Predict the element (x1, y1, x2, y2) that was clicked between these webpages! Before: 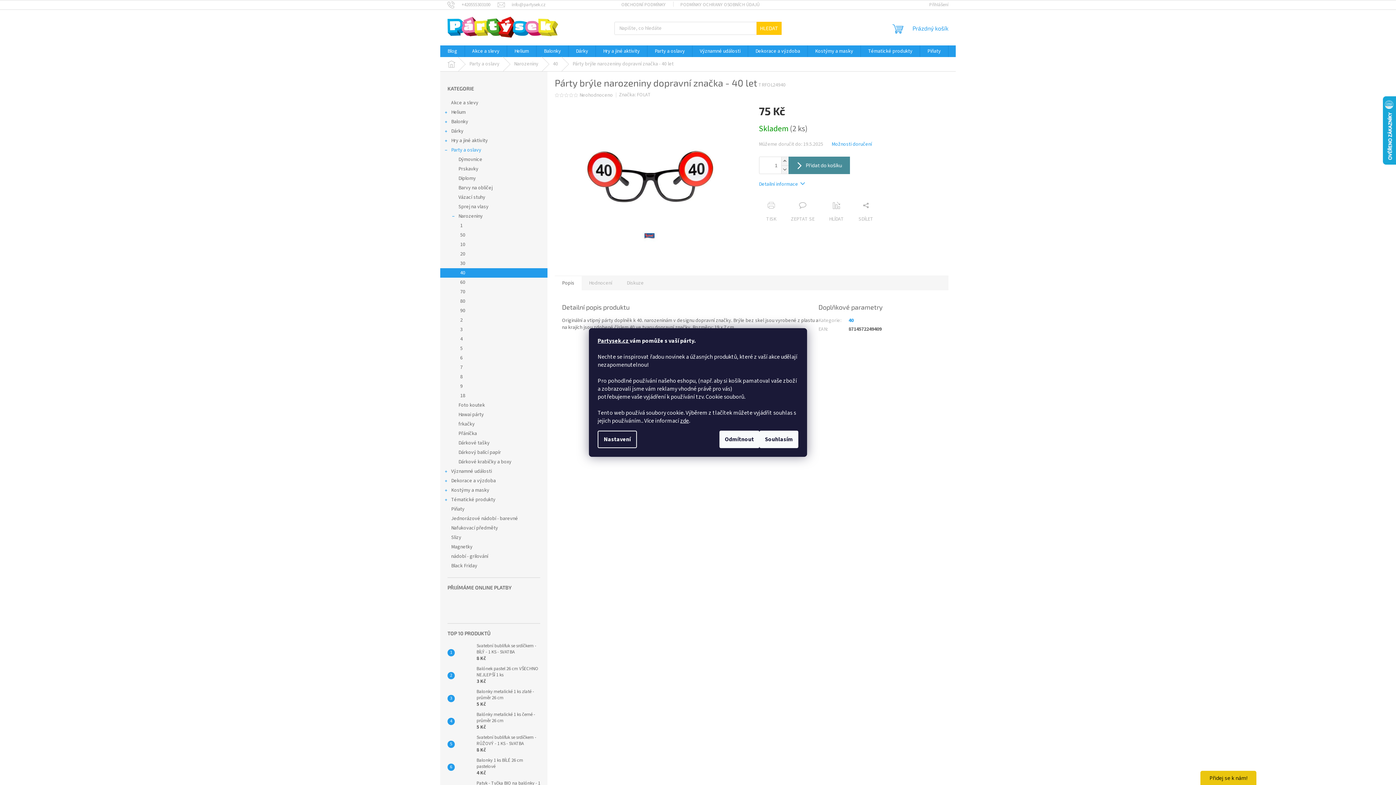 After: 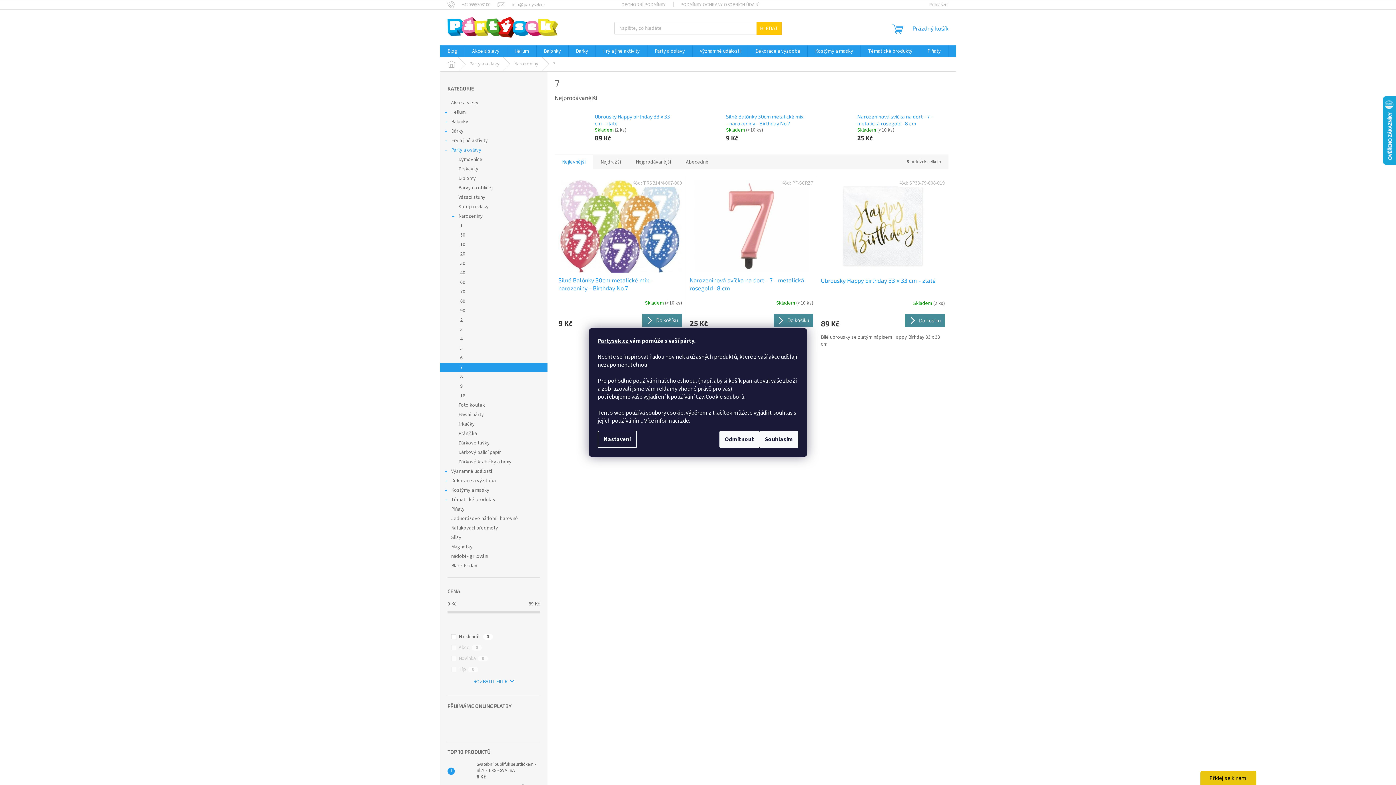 Action: label: 7 bbox: (440, 362, 547, 372)